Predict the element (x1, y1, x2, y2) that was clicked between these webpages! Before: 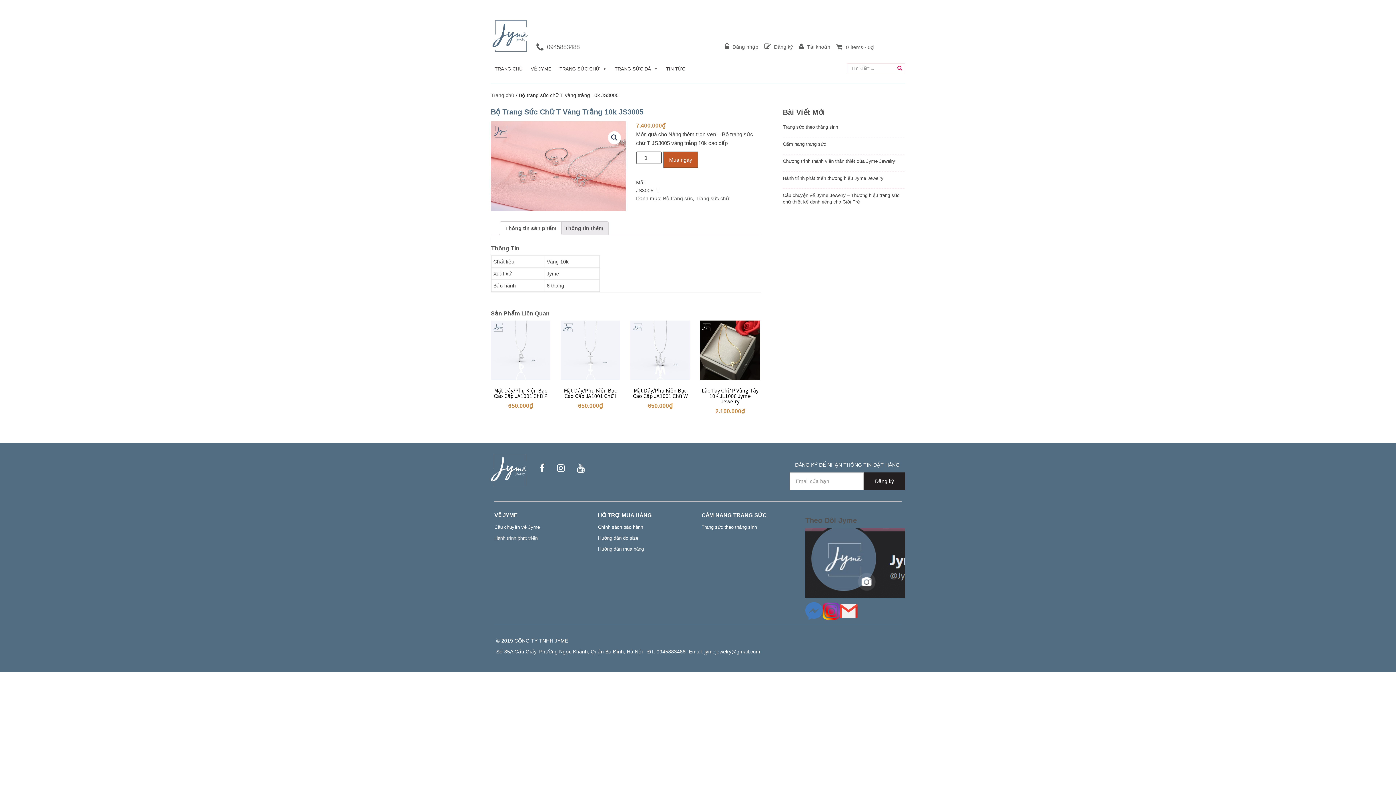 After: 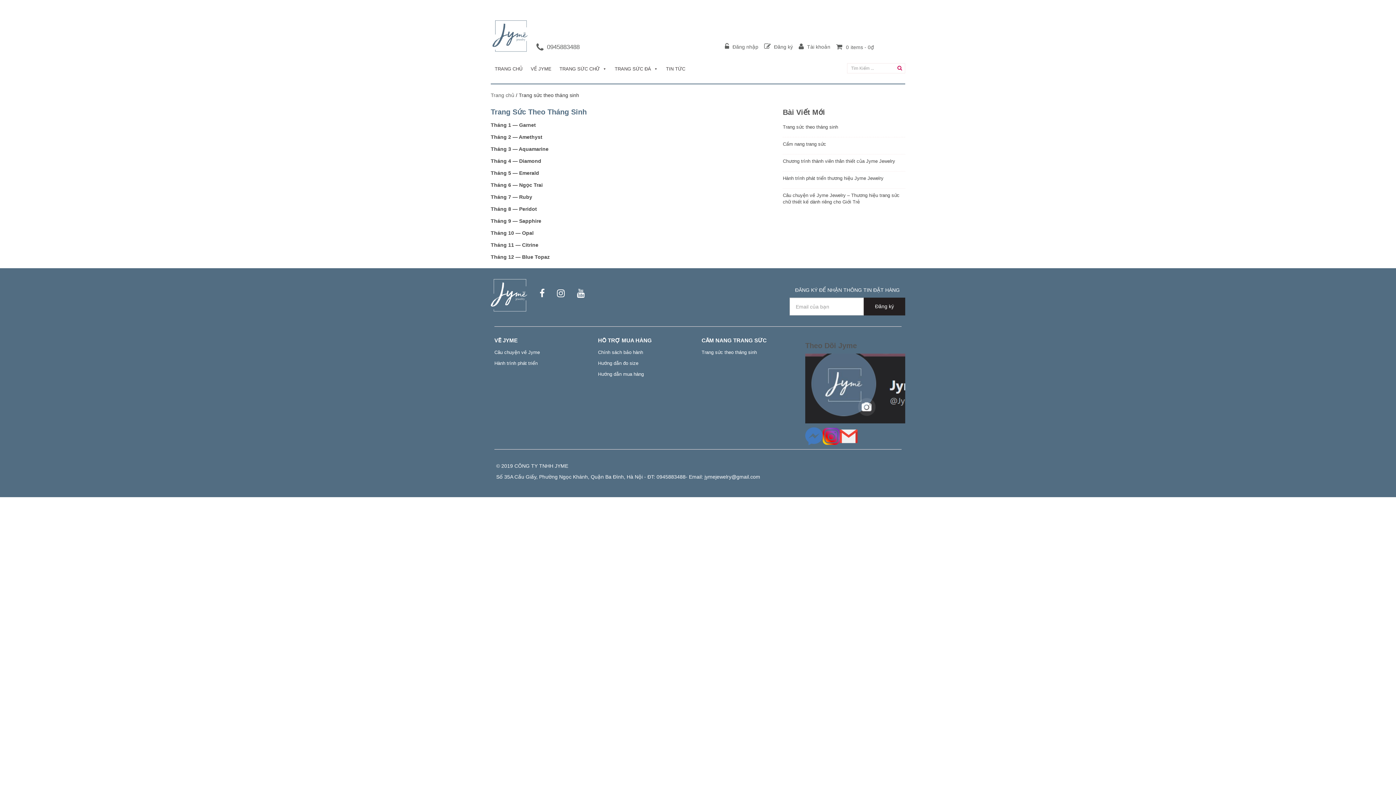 Action: label: Trang sức theo tháng sinh bbox: (783, 124, 905, 130)